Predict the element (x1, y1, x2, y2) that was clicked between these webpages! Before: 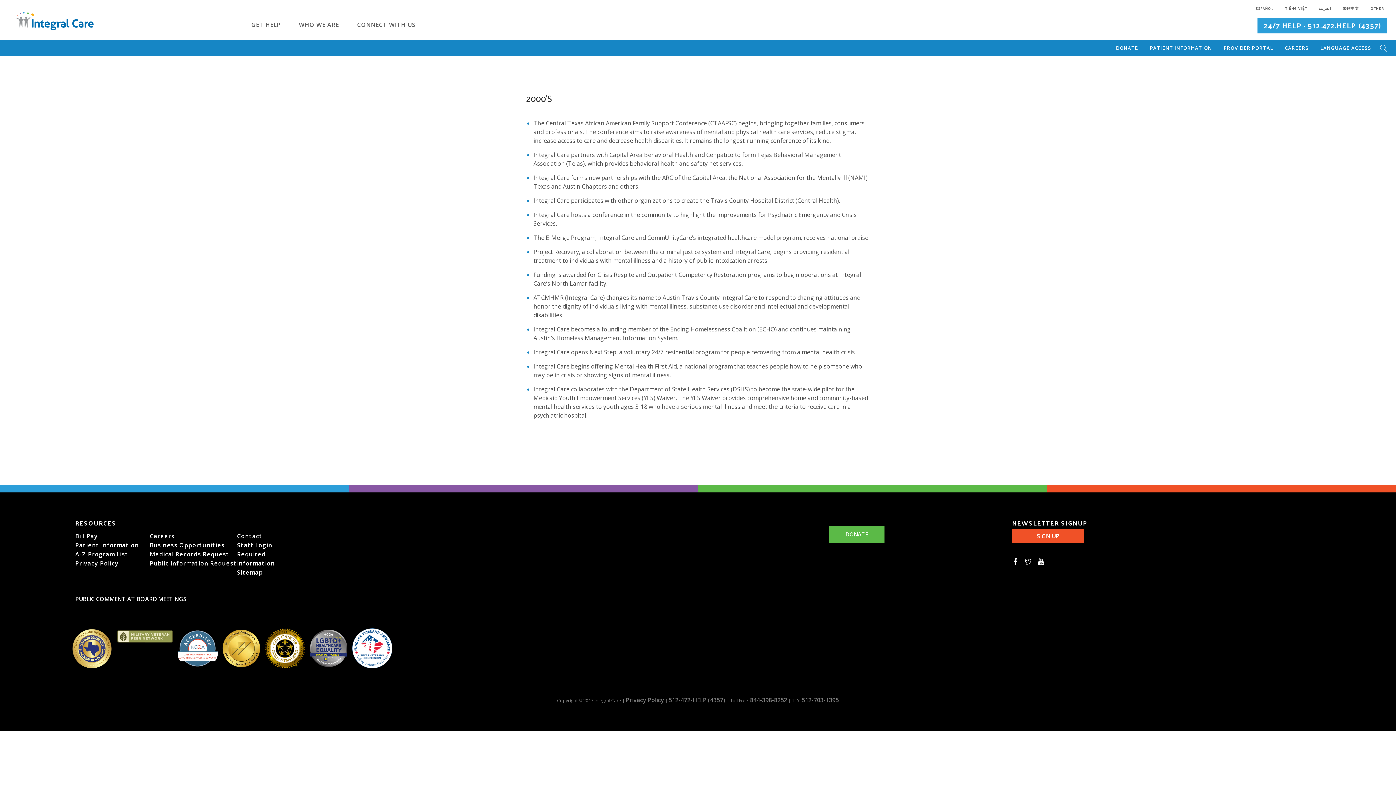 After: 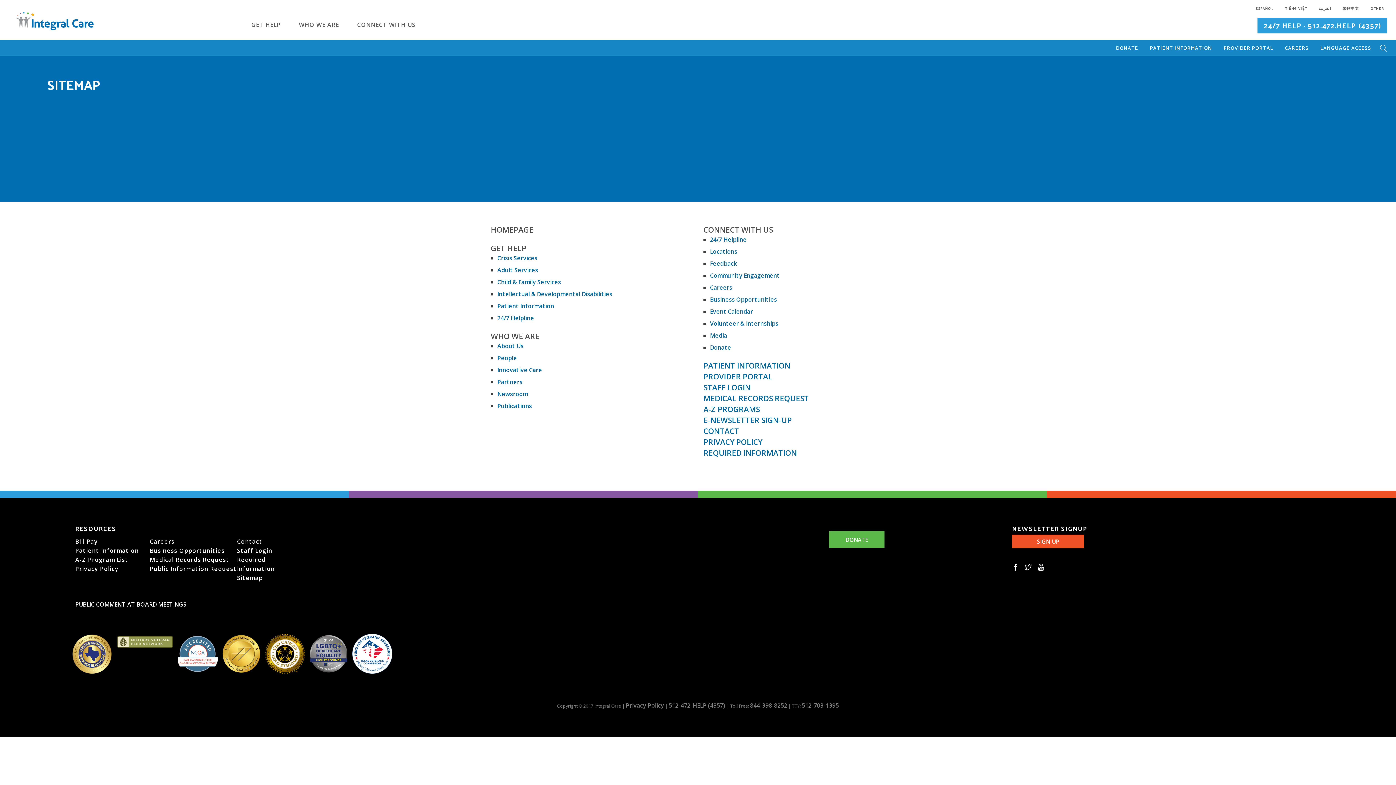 Action: label: Sitemap bbox: (237, 568, 262, 576)